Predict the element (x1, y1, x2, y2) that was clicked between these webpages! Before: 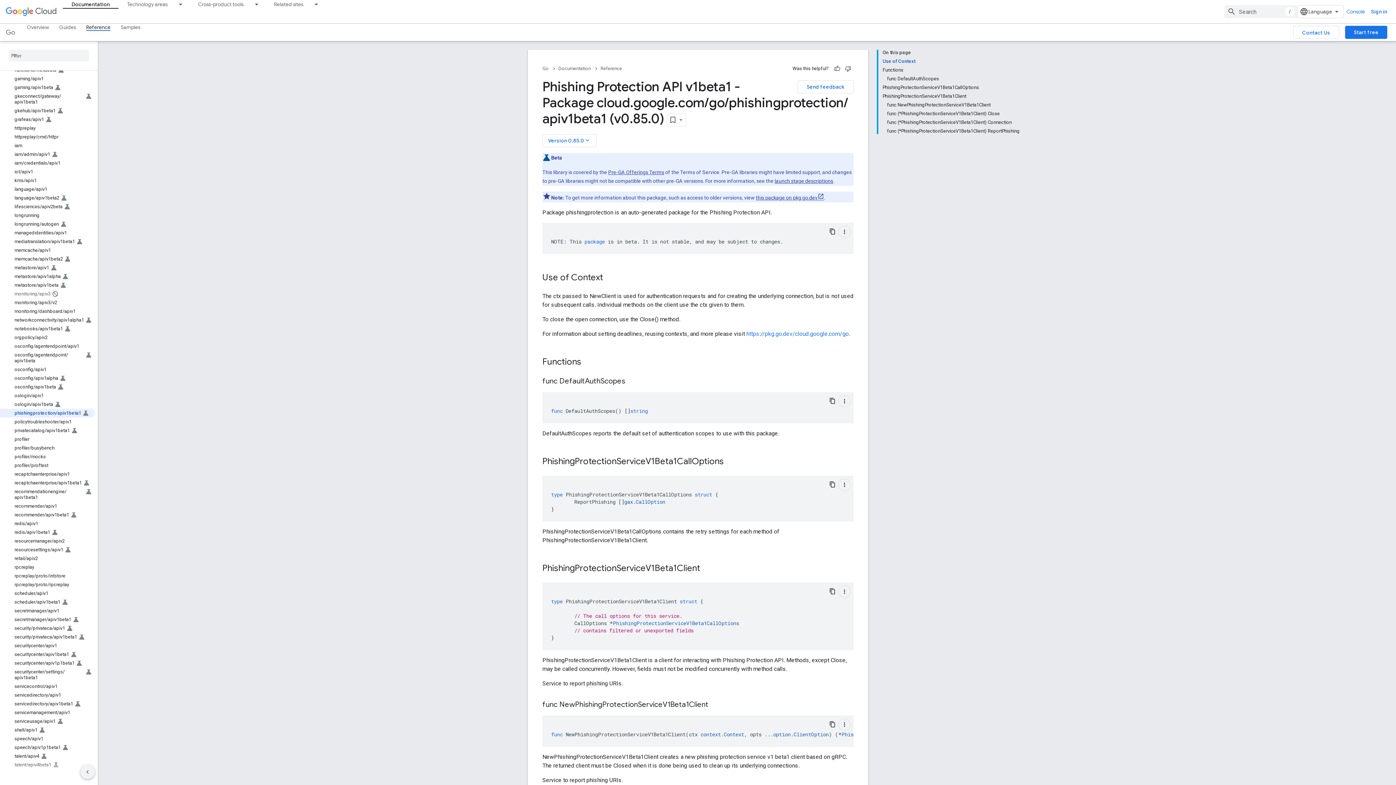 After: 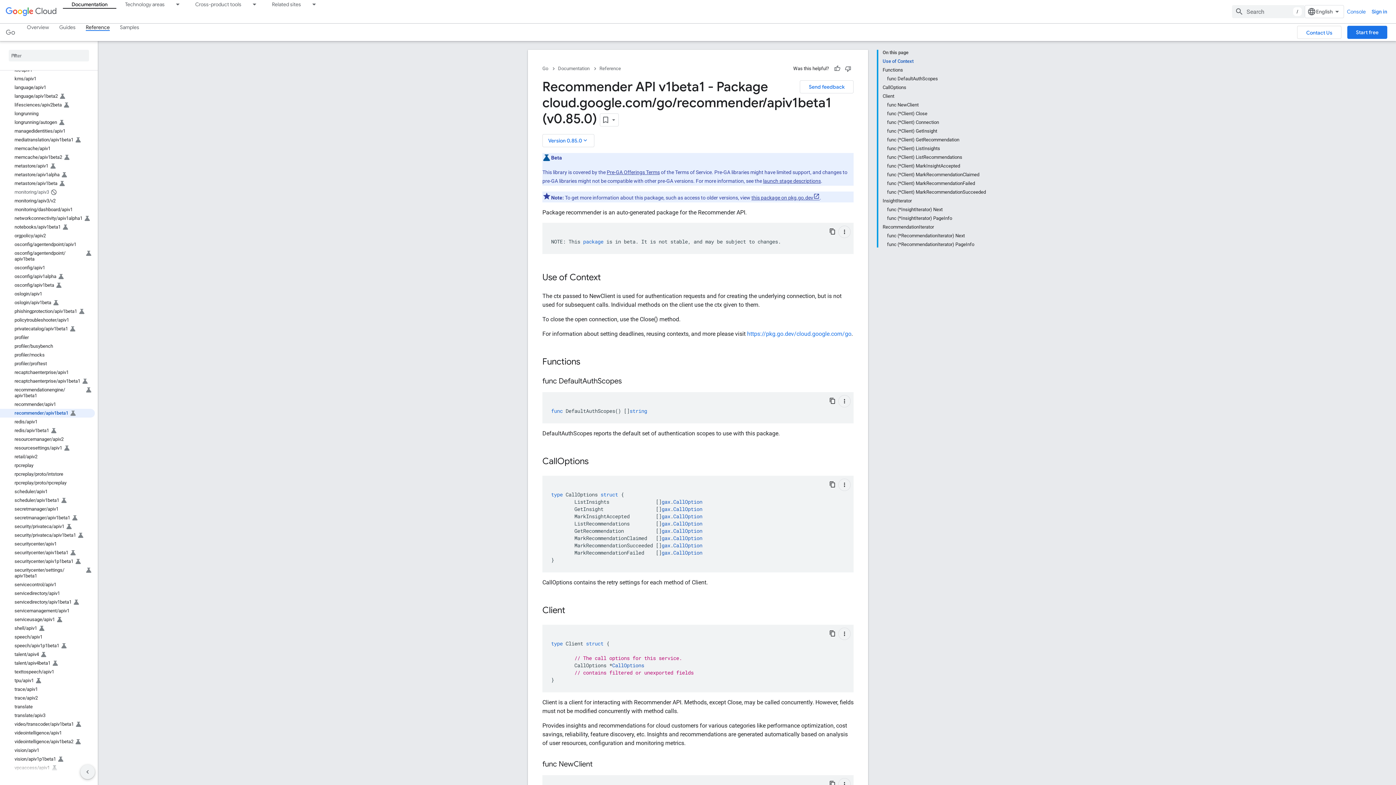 Action: label: recommender/apiv1beta1 bbox: (0, 510, 94, 519)